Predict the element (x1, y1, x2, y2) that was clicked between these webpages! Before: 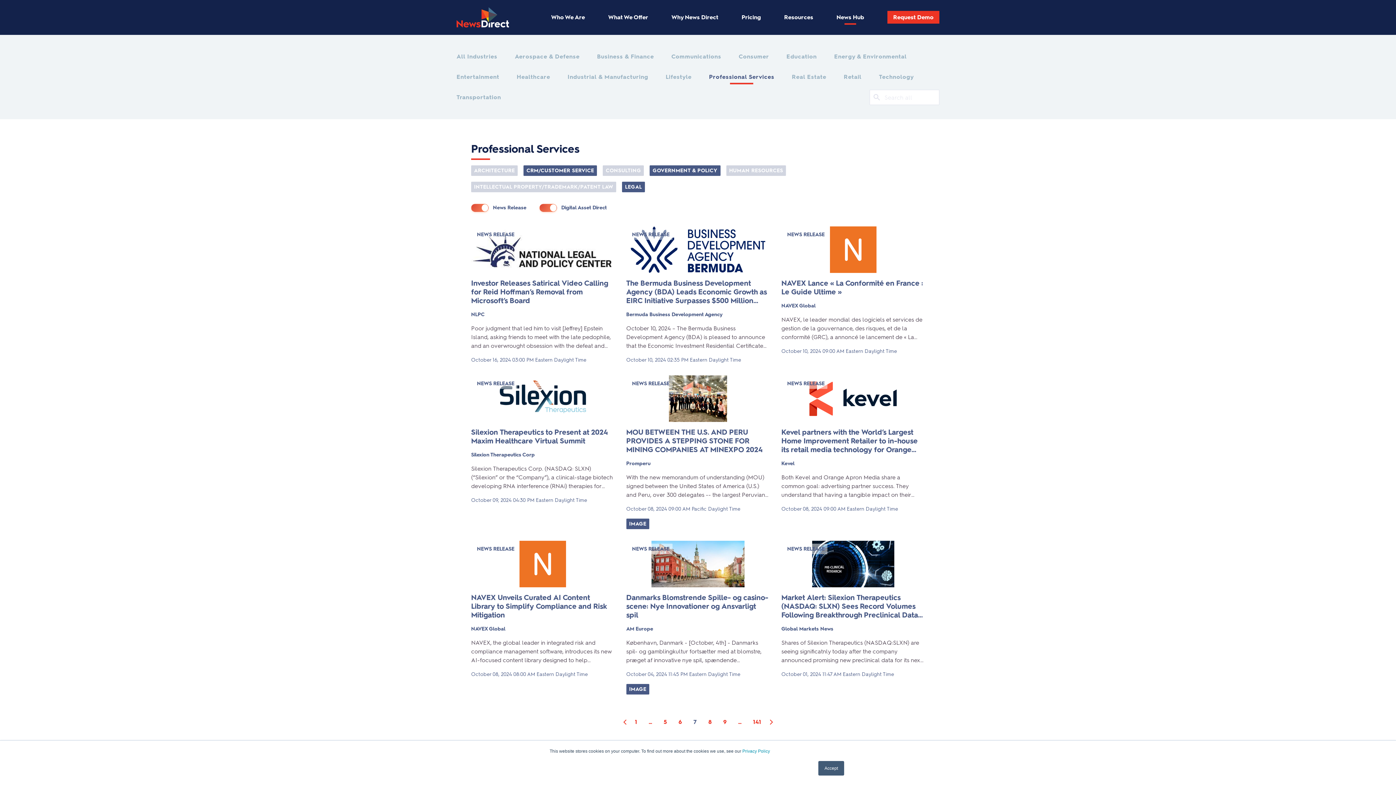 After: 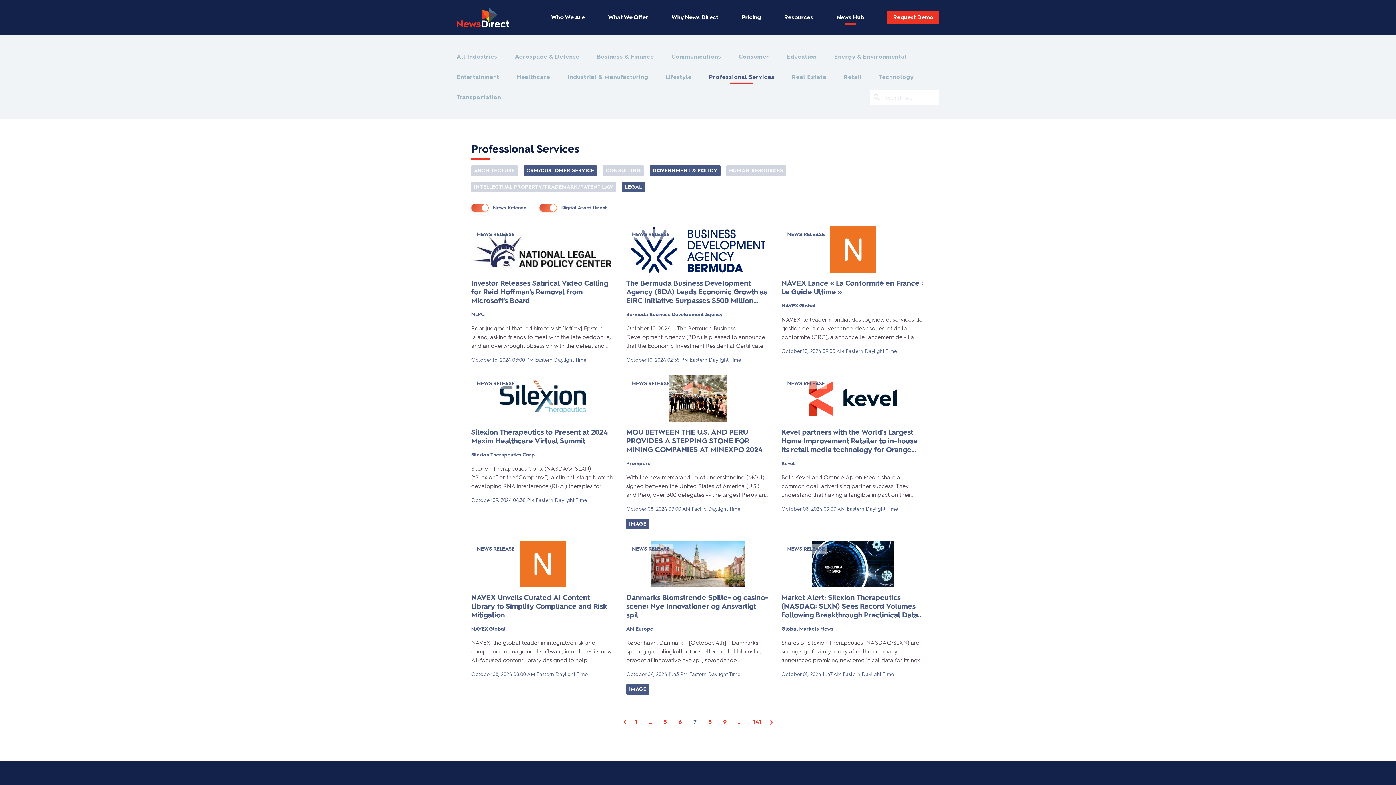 Action: bbox: (818, 761, 844, 776) label: Accept